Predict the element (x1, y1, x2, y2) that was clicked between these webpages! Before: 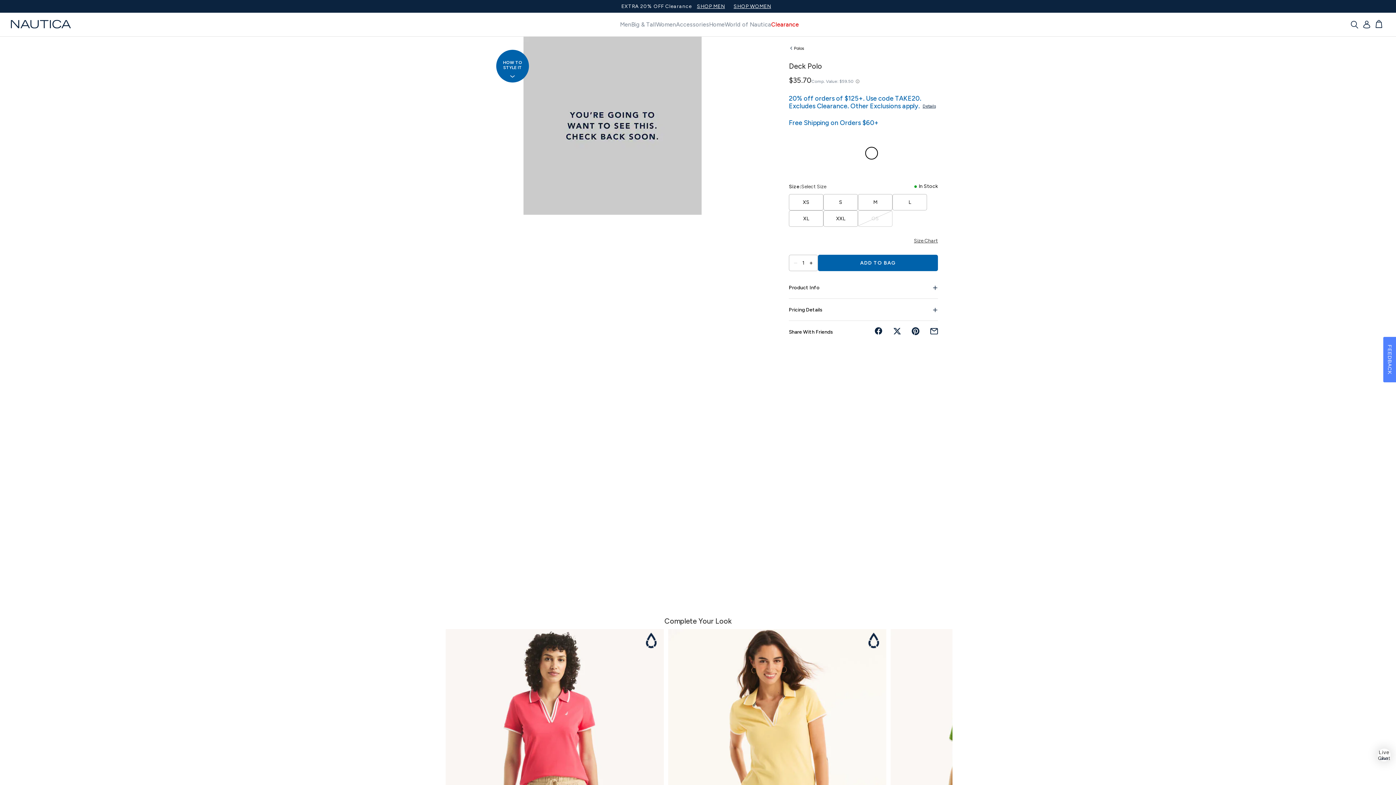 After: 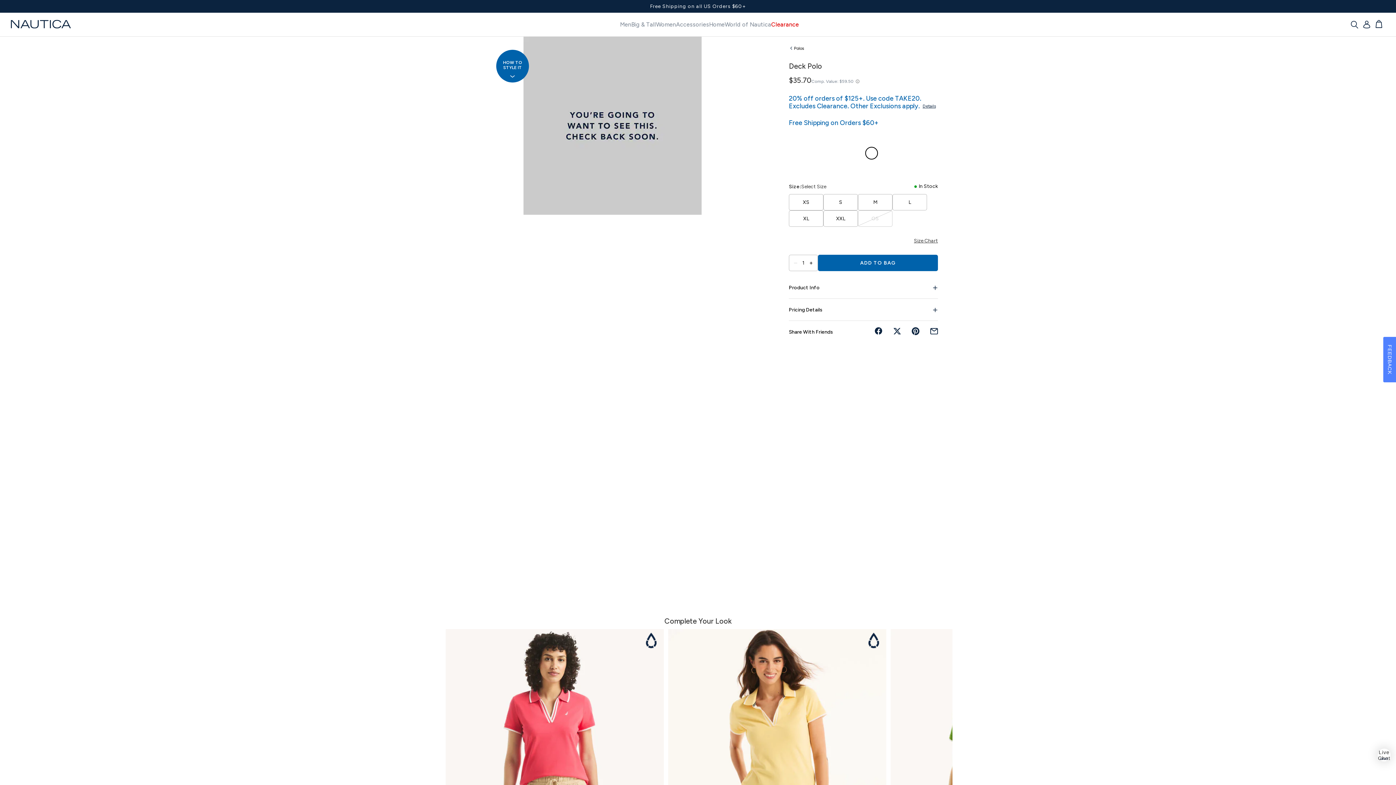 Action: bbox: (905, 237, 938, 244) label: Size Chart